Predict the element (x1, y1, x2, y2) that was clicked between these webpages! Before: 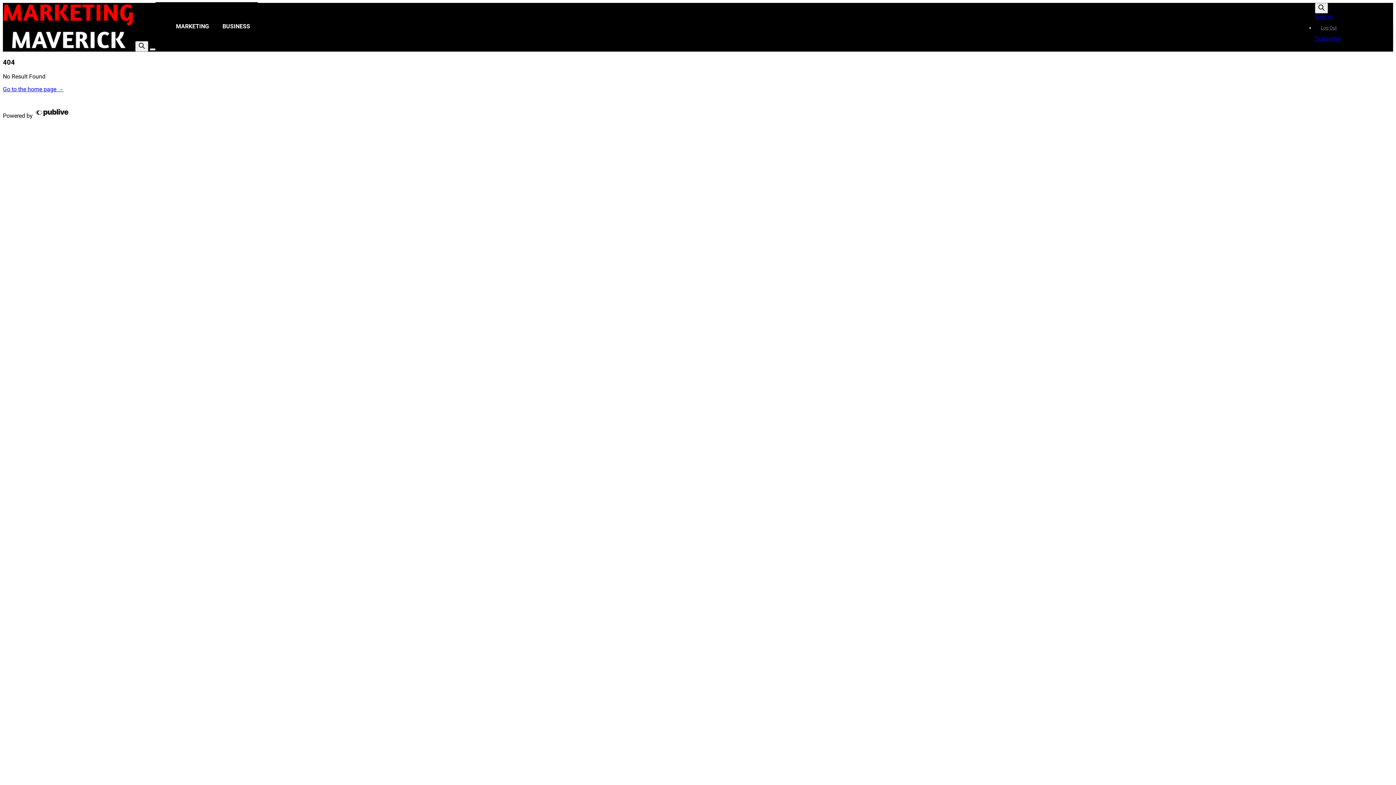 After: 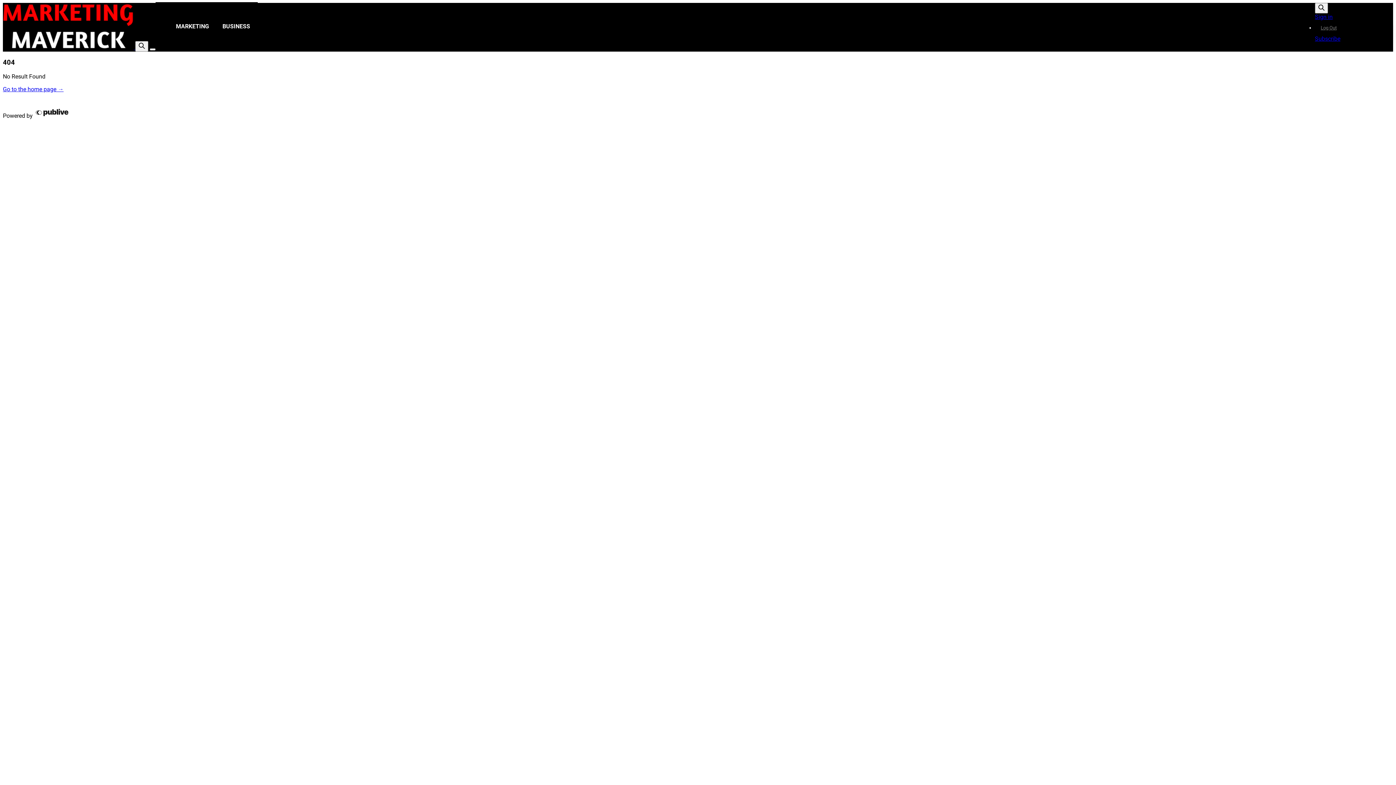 Action: bbox: (1315, 22, 1342, 33) label: Log Out